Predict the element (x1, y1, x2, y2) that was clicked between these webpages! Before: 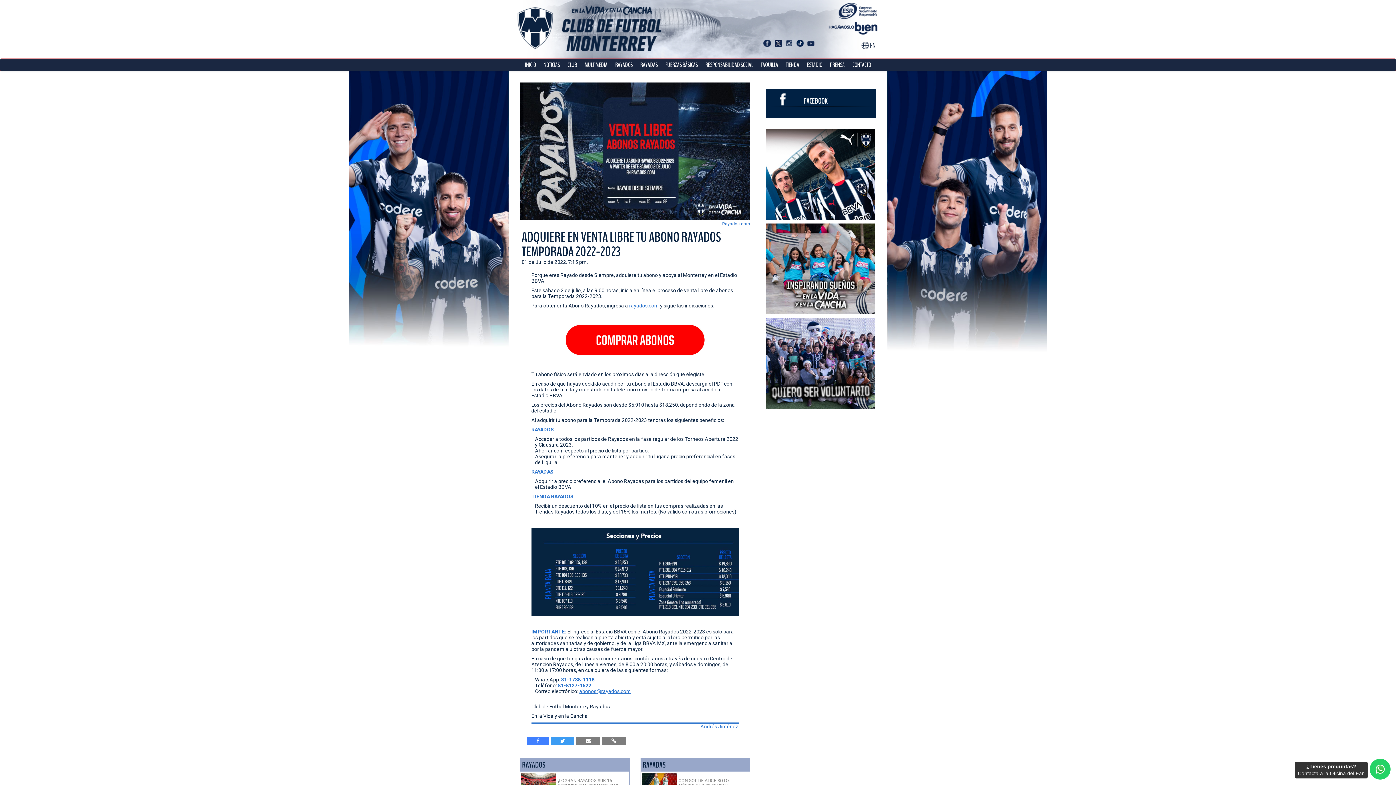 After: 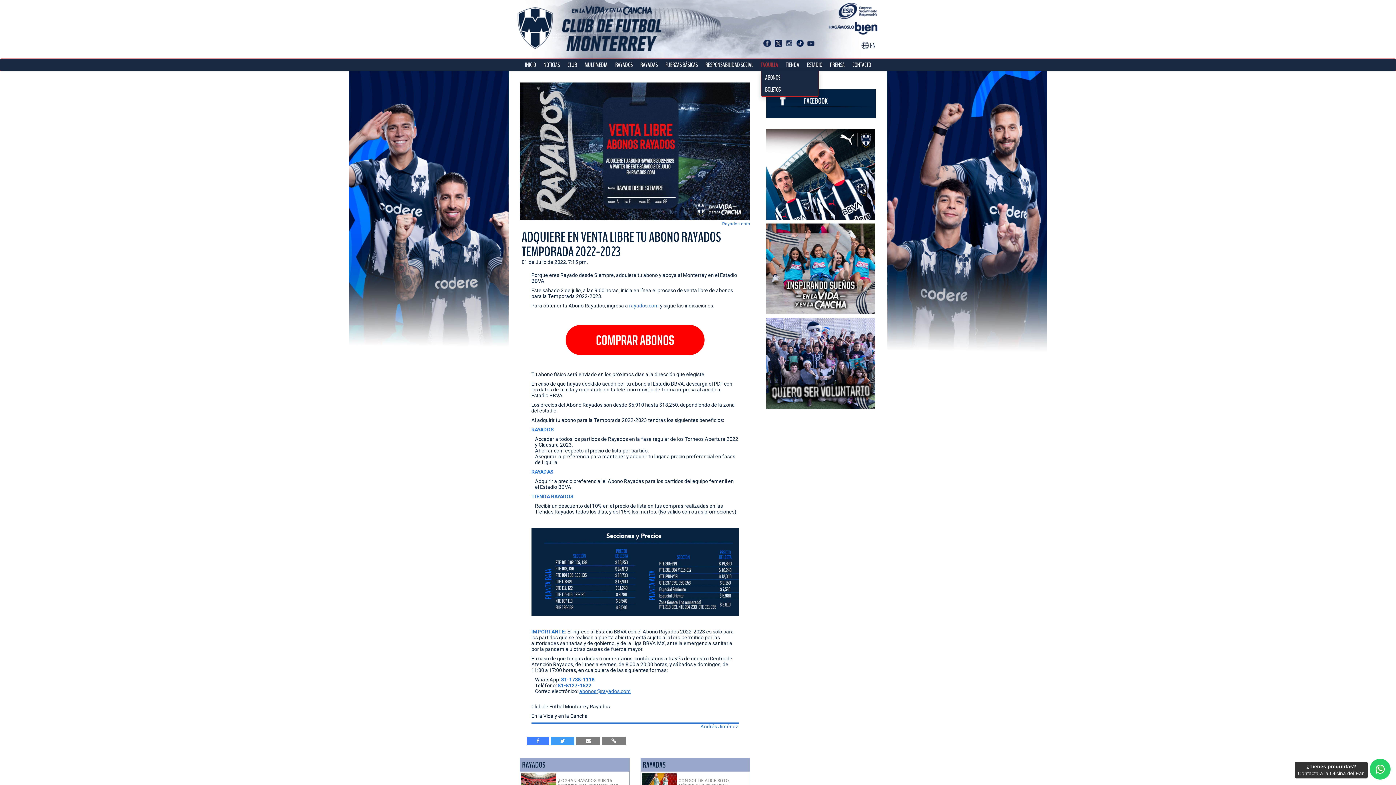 Action: label: TAQUILLA bbox: (760, 59, 778, 71)